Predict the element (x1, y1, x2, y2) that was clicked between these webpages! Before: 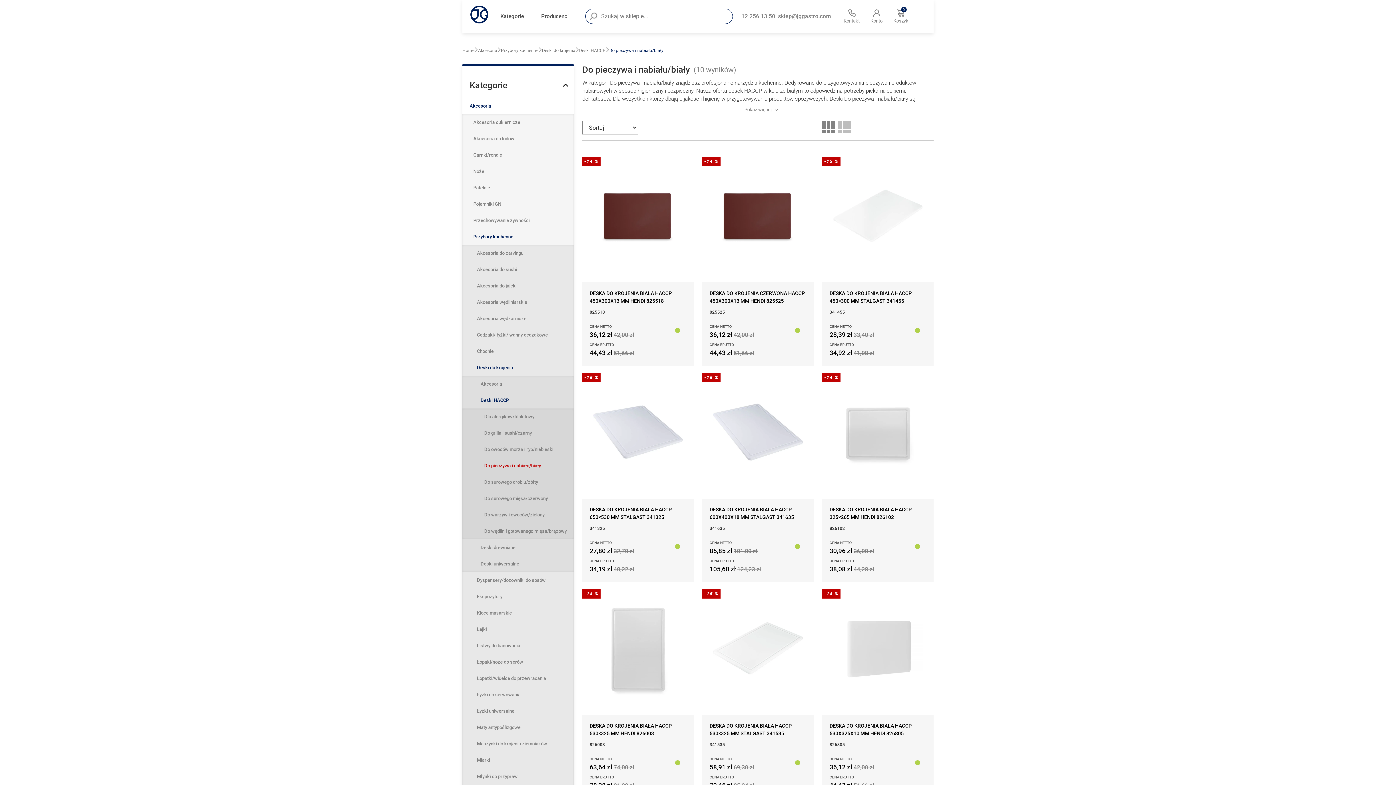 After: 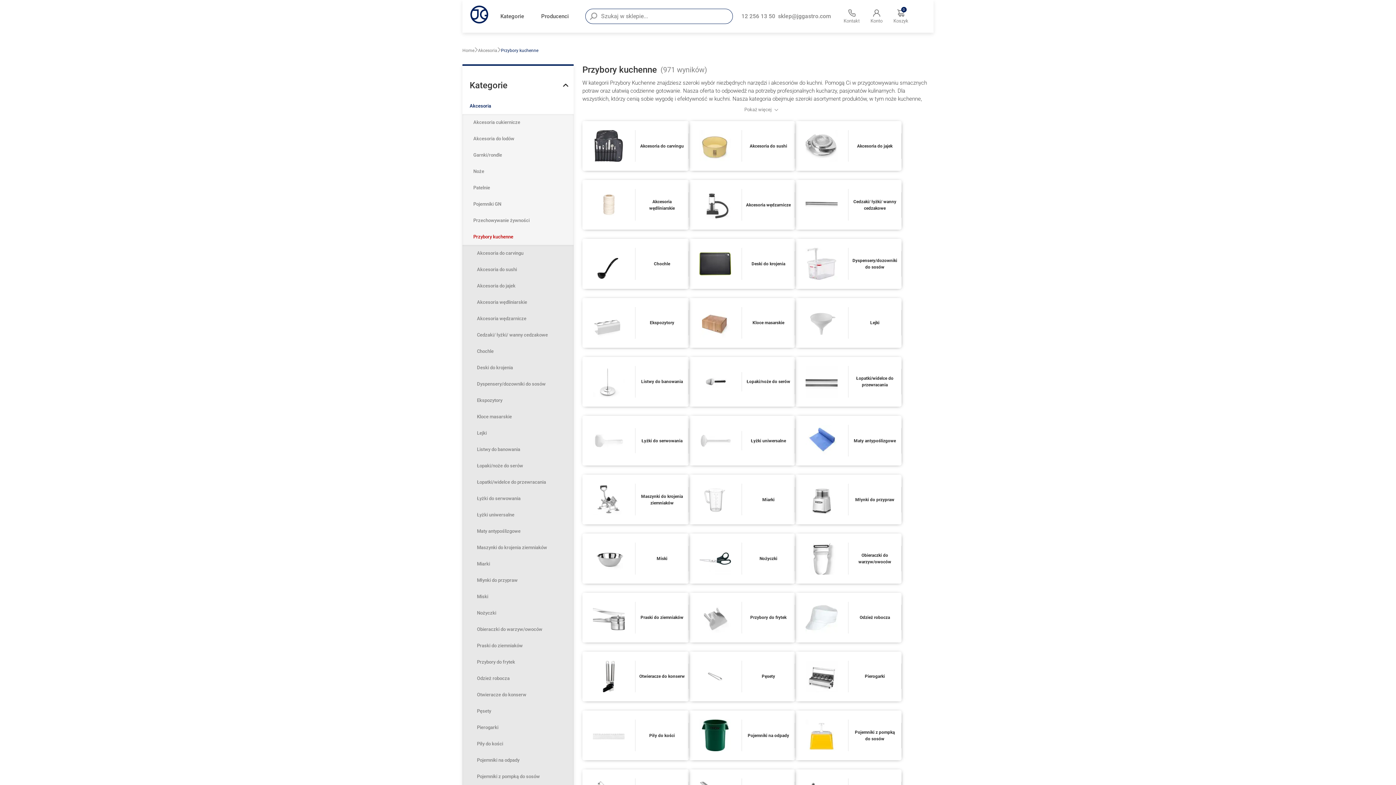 Action: label: Przybory kuchenne bbox: (473, 228, 573, 245)